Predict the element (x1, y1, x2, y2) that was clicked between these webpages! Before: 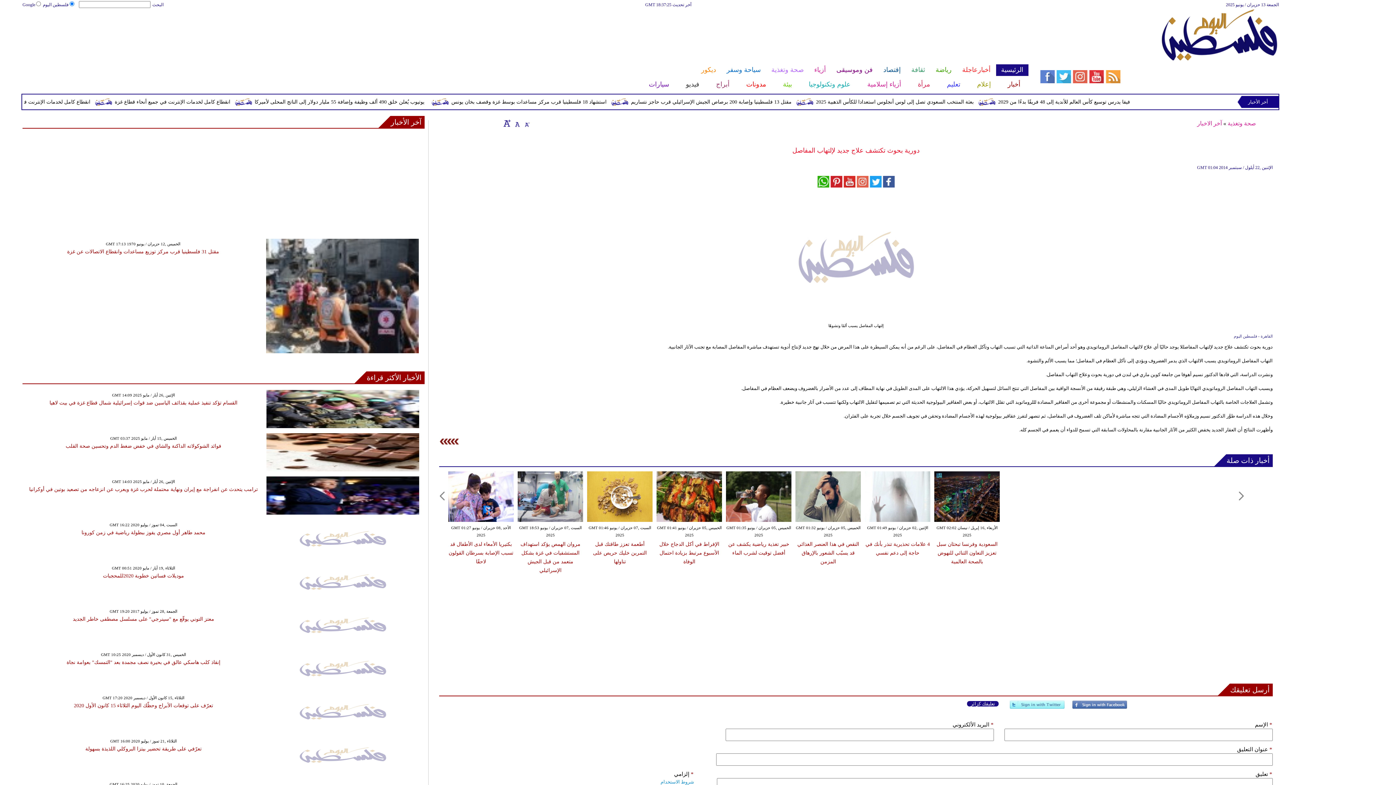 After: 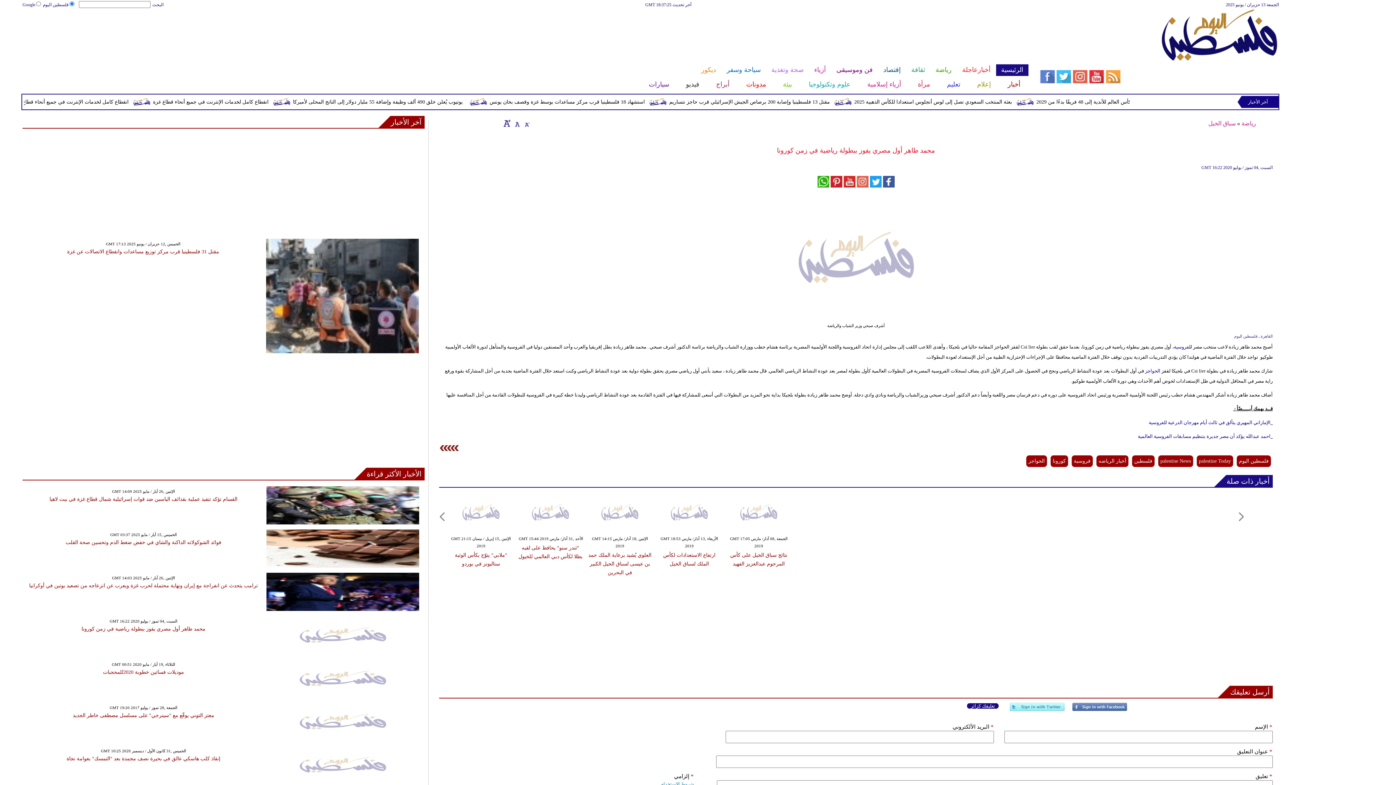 Action: bbox: (266, 553, 419, 559)